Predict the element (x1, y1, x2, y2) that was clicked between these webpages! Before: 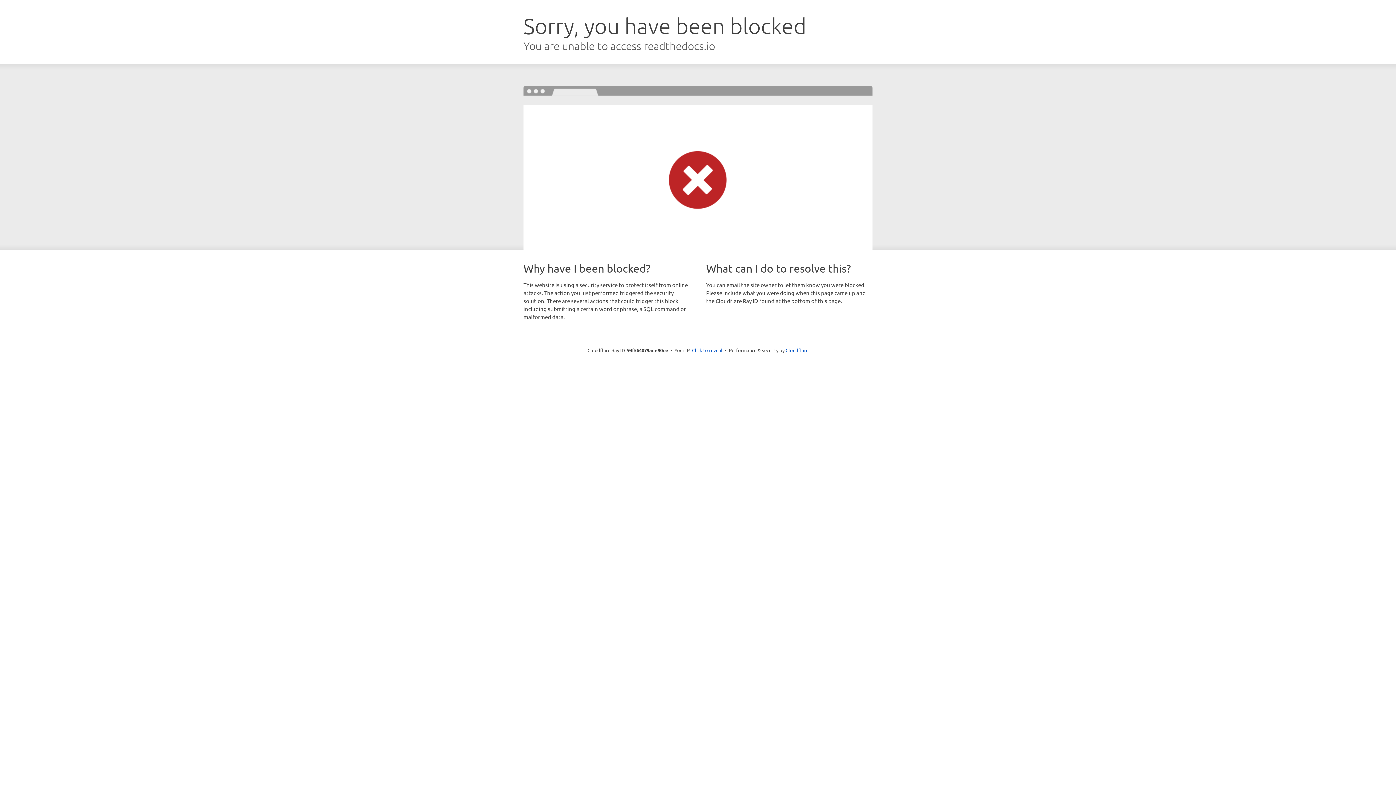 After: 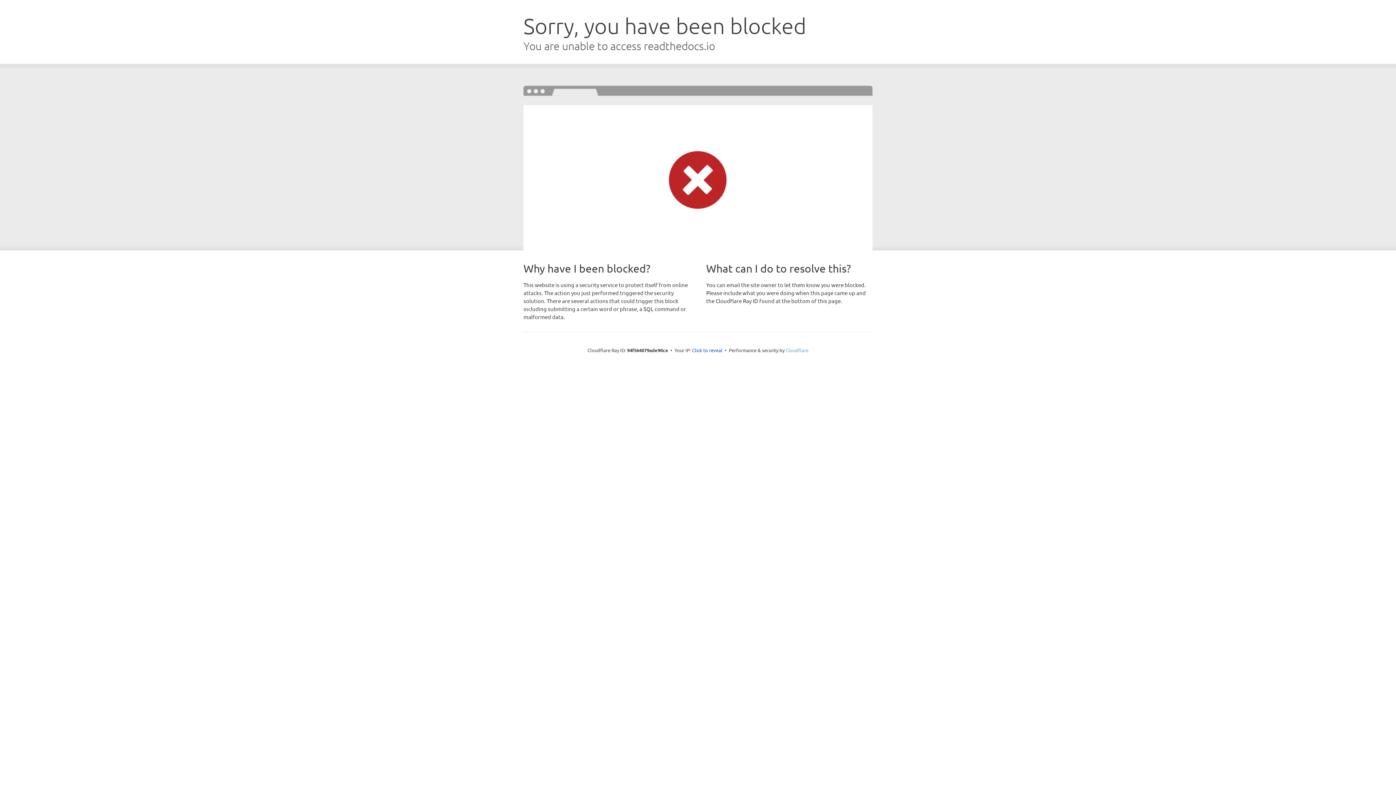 Action: bbox: (785, 347, 808, 353) label: Cloudflare